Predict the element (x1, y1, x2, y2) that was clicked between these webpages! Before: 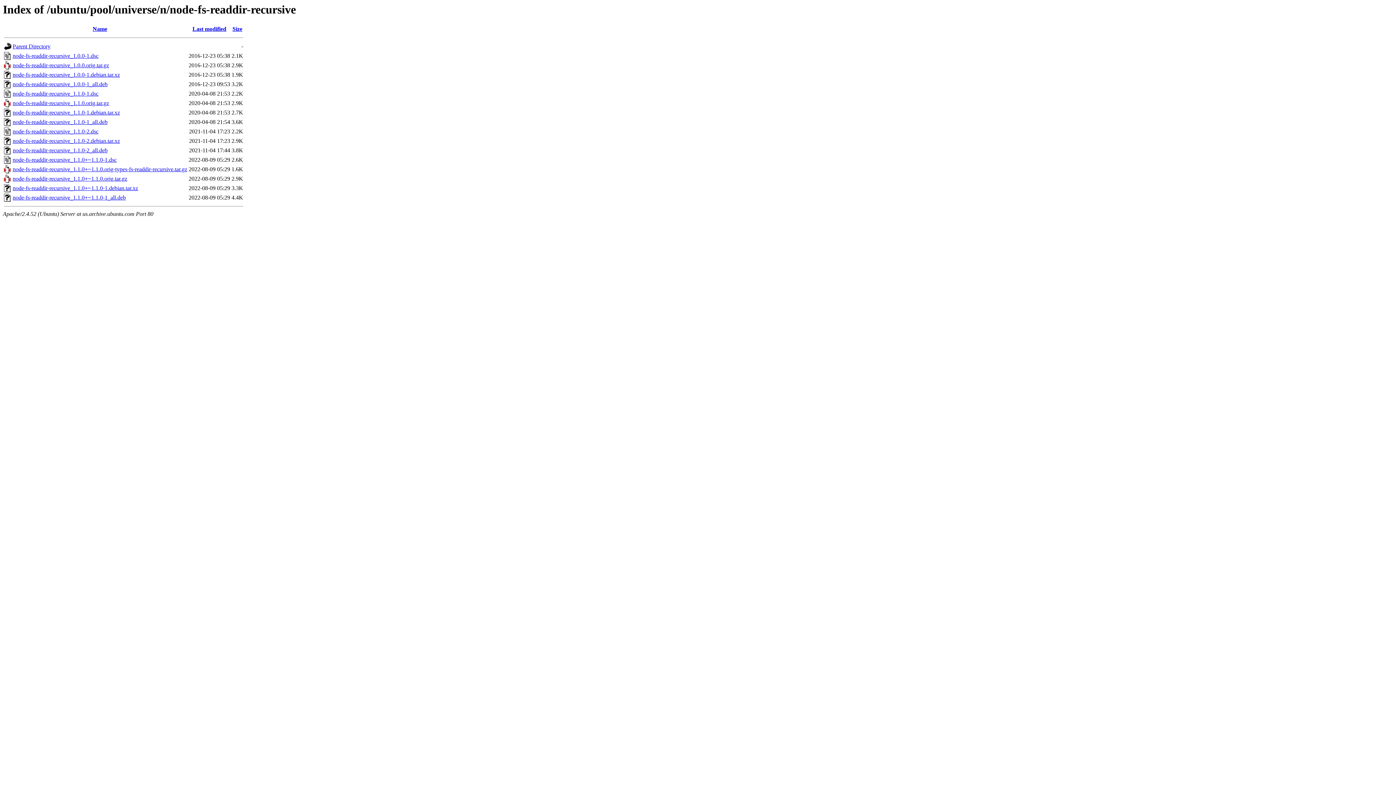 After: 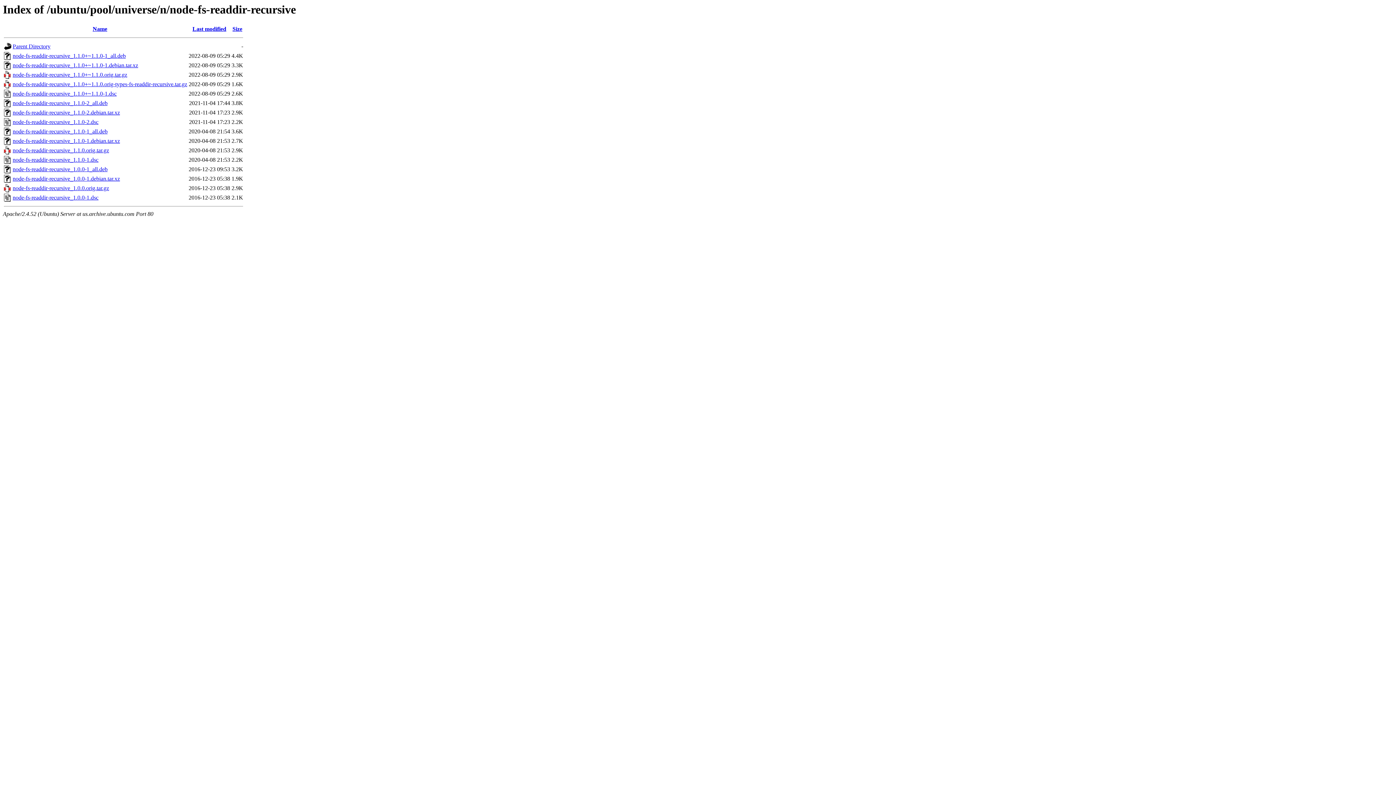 Action: bbox: (192, 25, 226, 32) label: Last modified